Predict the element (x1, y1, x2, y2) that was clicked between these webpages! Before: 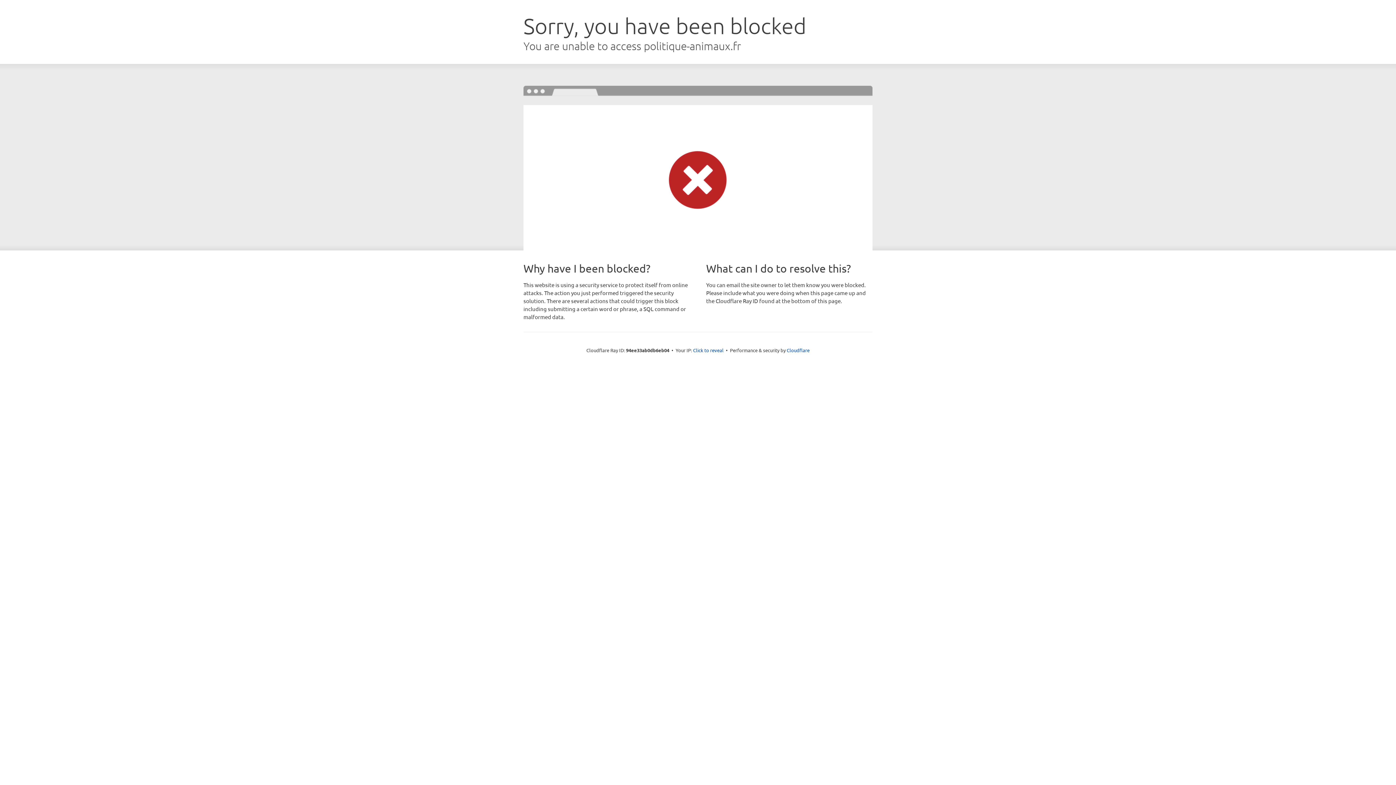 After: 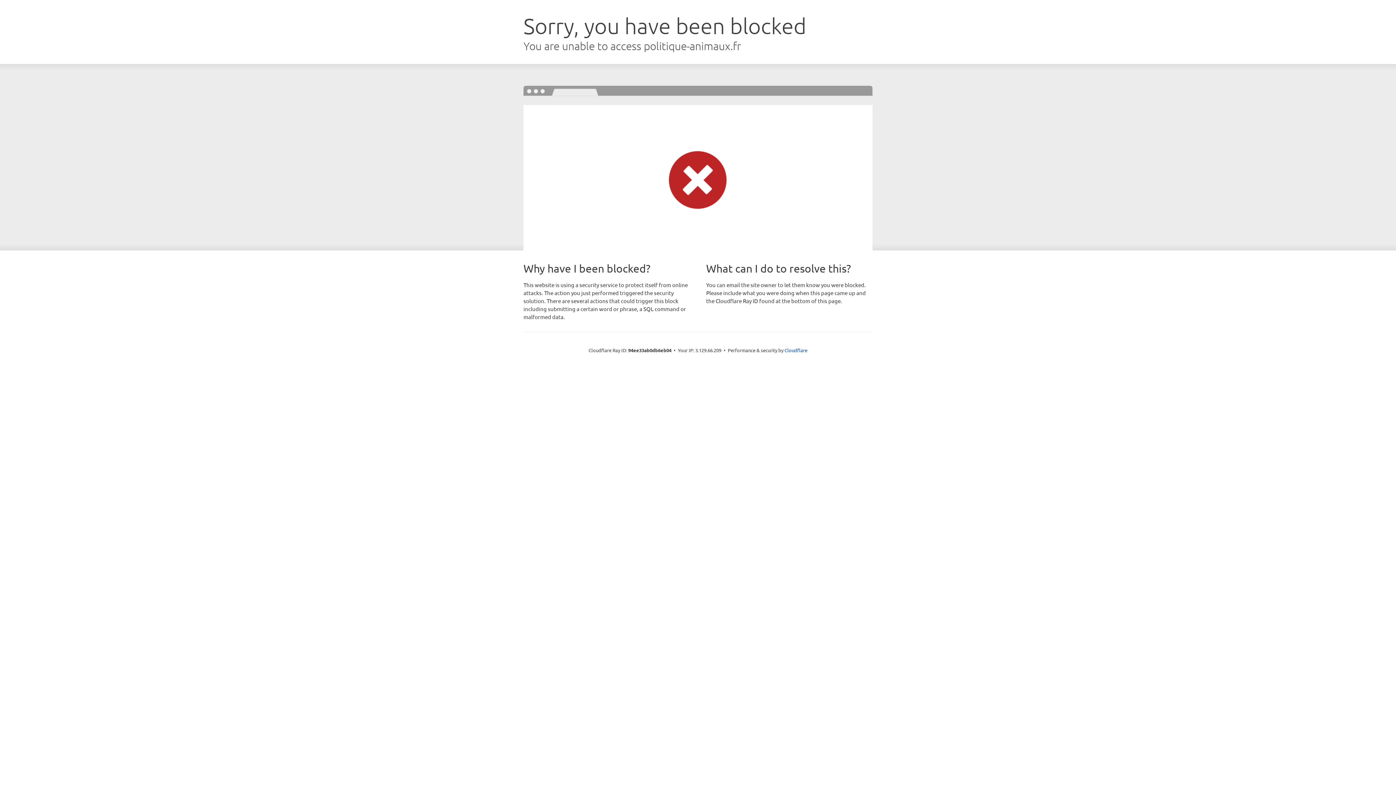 Action: label: Click to reveal bbox: (693, 346, 723, 353)